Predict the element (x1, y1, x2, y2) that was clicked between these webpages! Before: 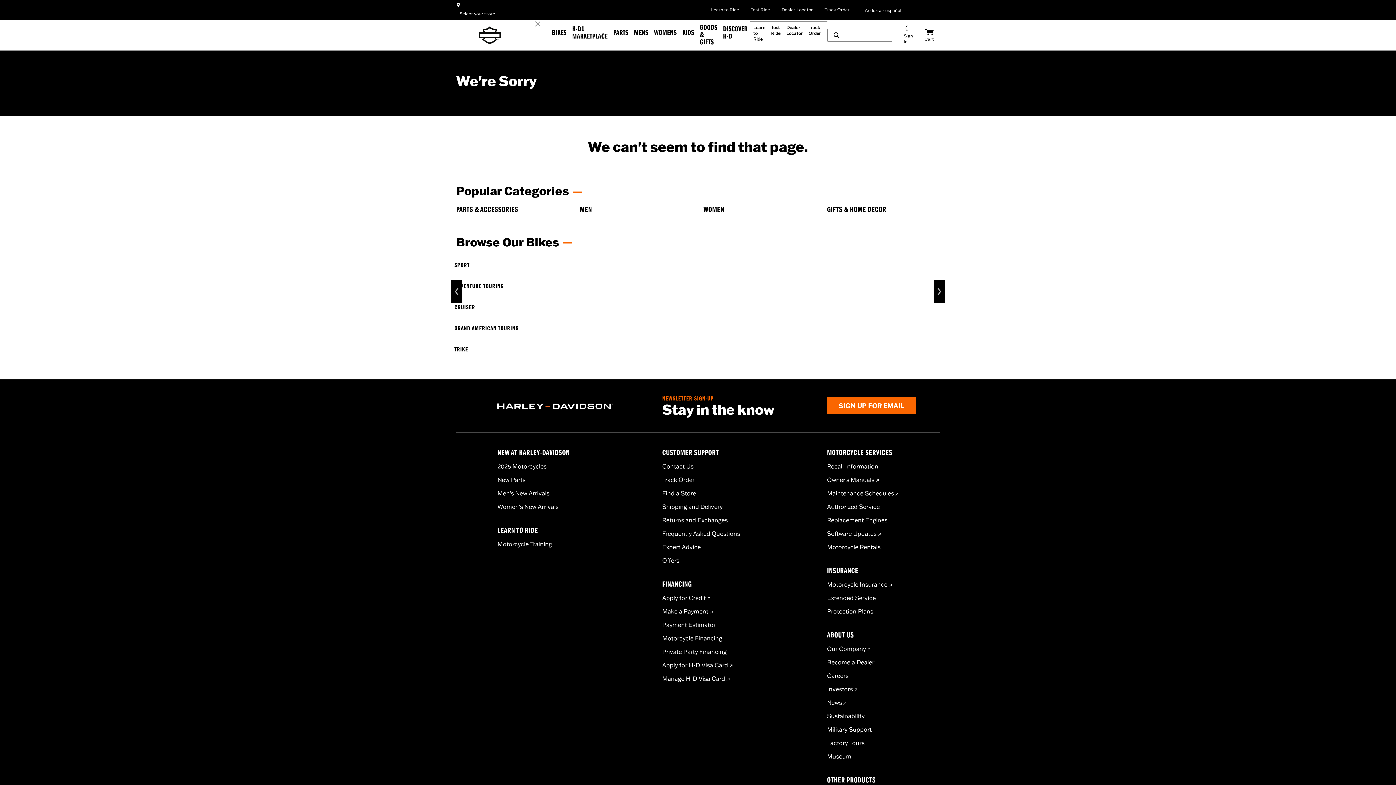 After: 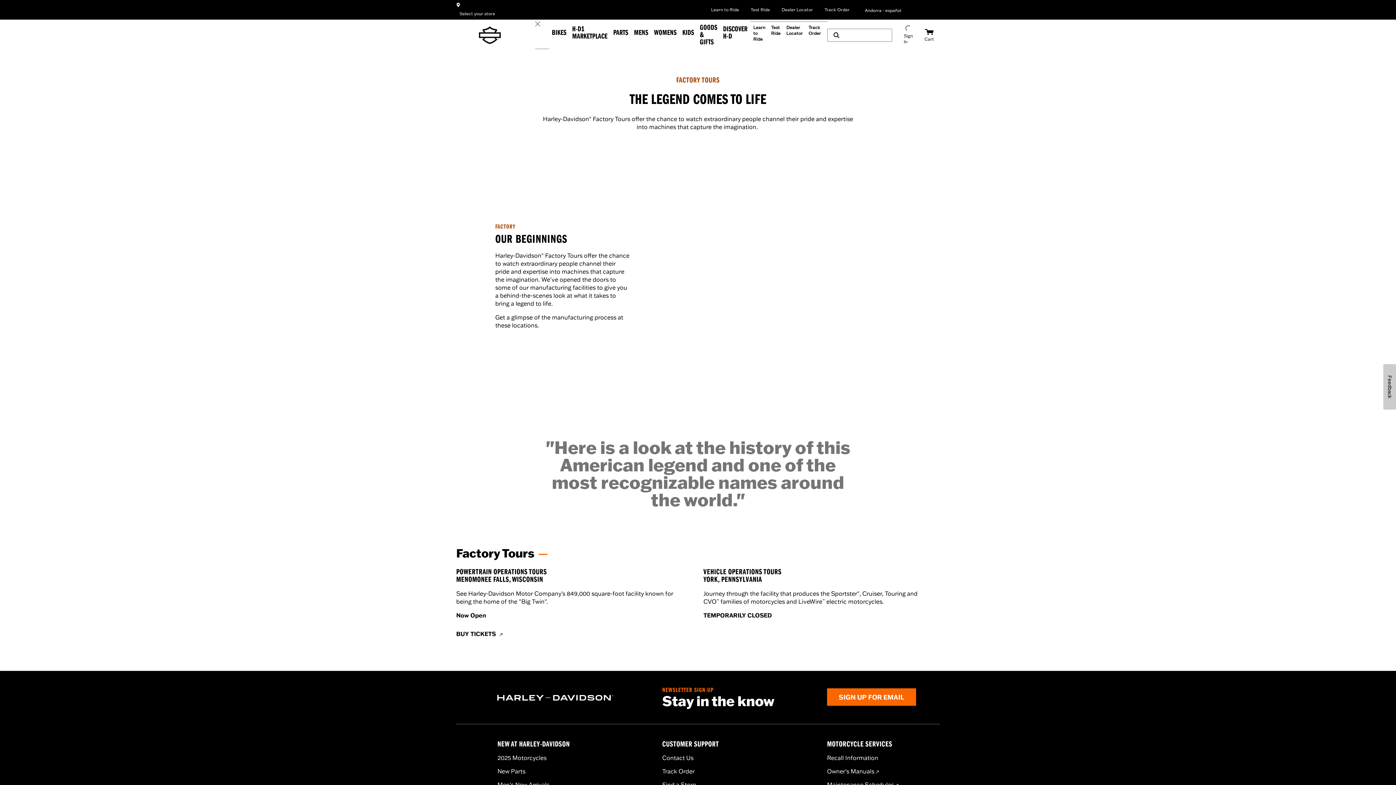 Action: bbox: (827, 739, 864, 746) label: Factory Tours